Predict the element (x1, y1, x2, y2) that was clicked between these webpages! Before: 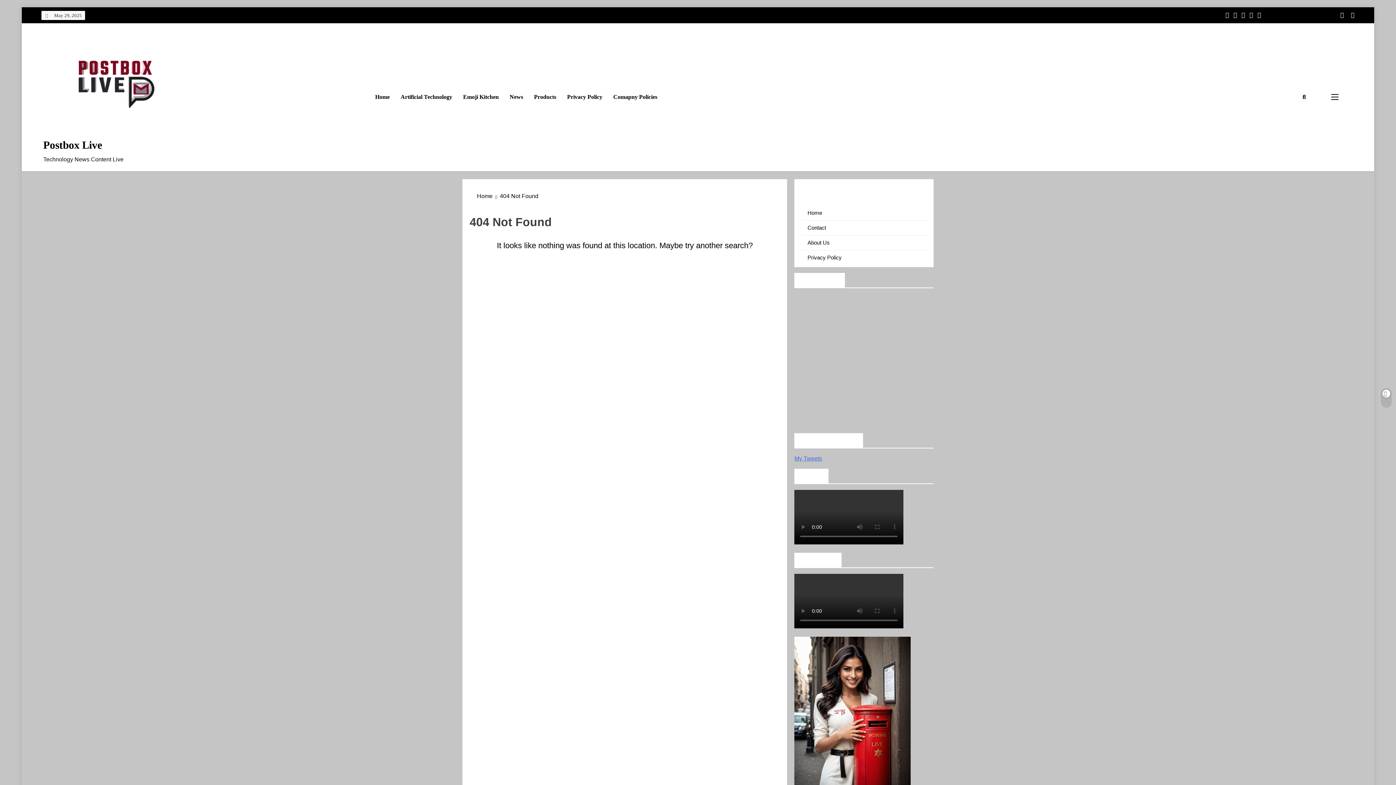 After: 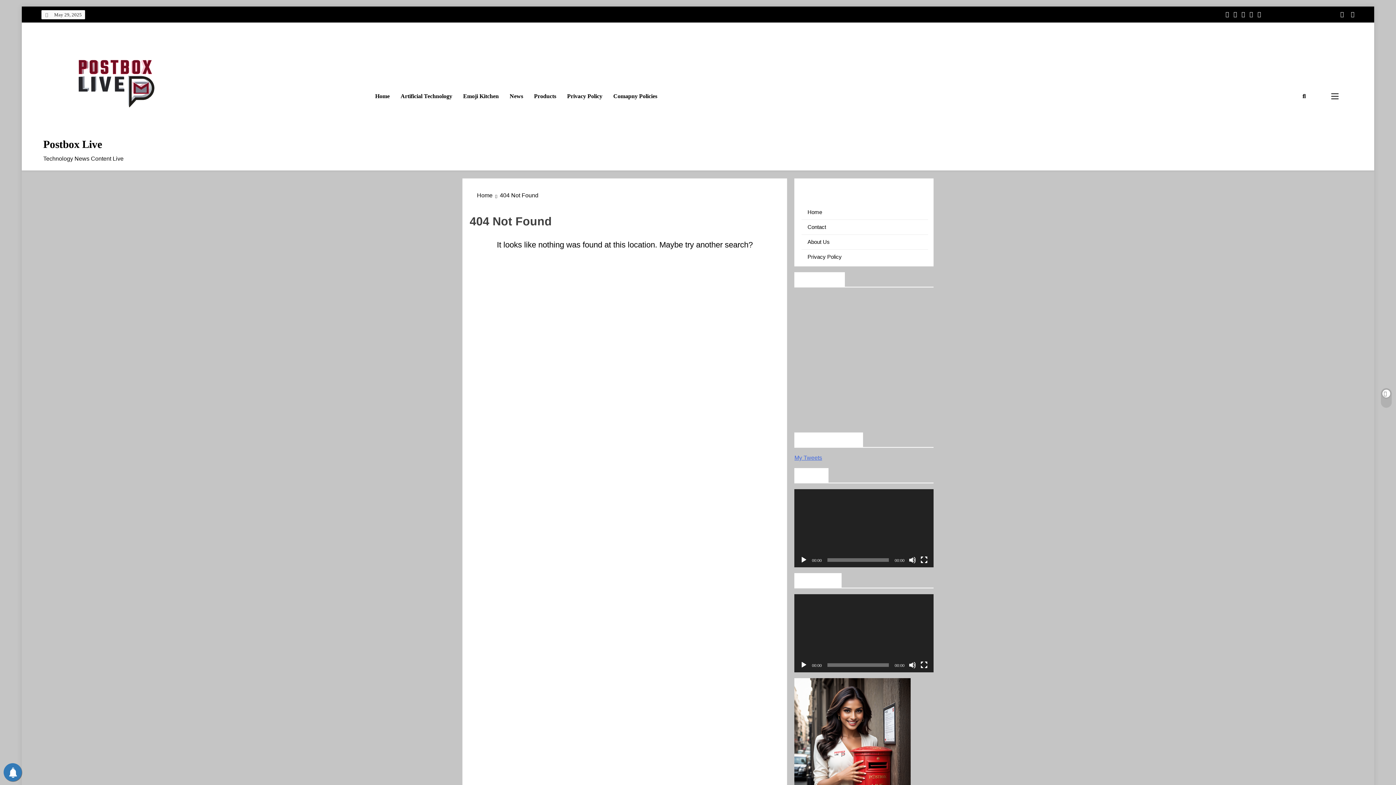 Action: bbox: (794, 636, 911, 786)